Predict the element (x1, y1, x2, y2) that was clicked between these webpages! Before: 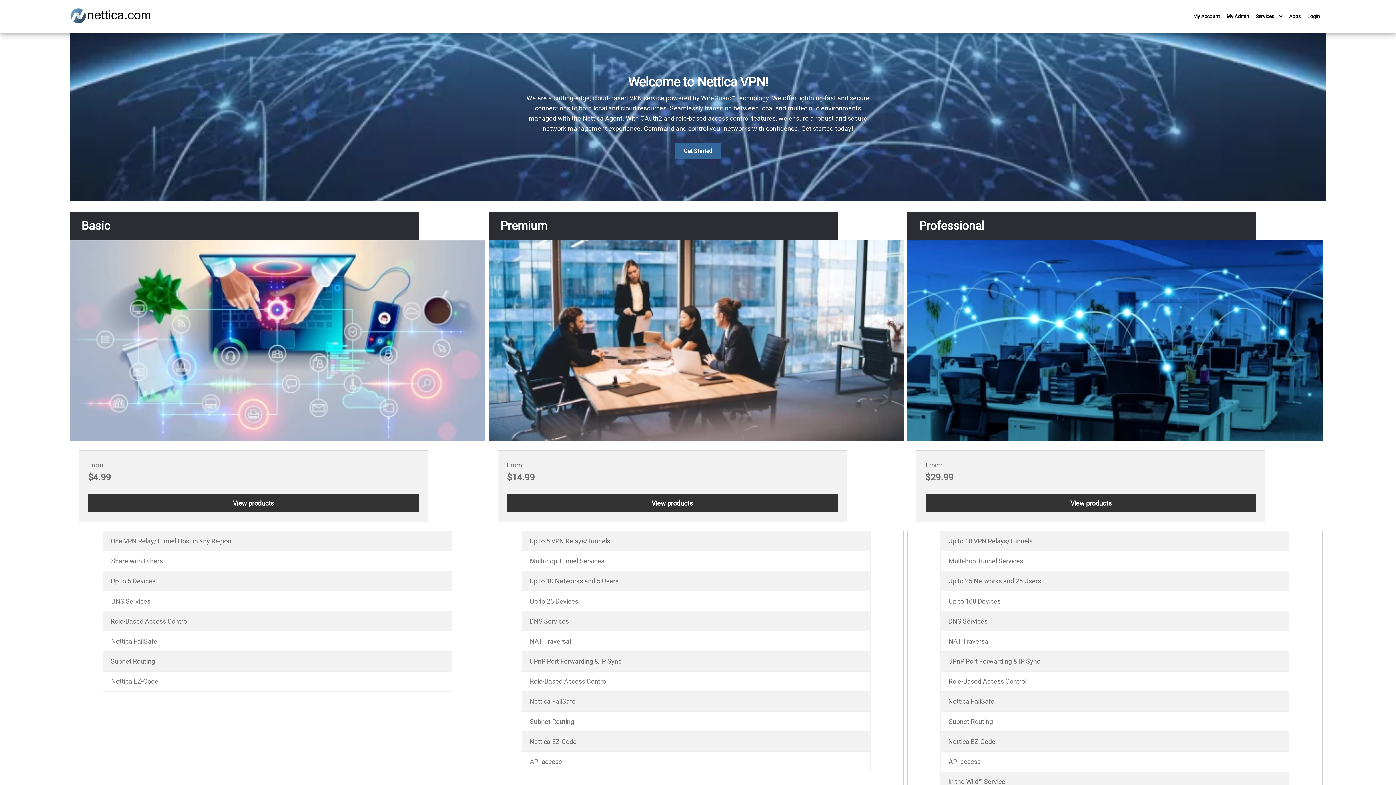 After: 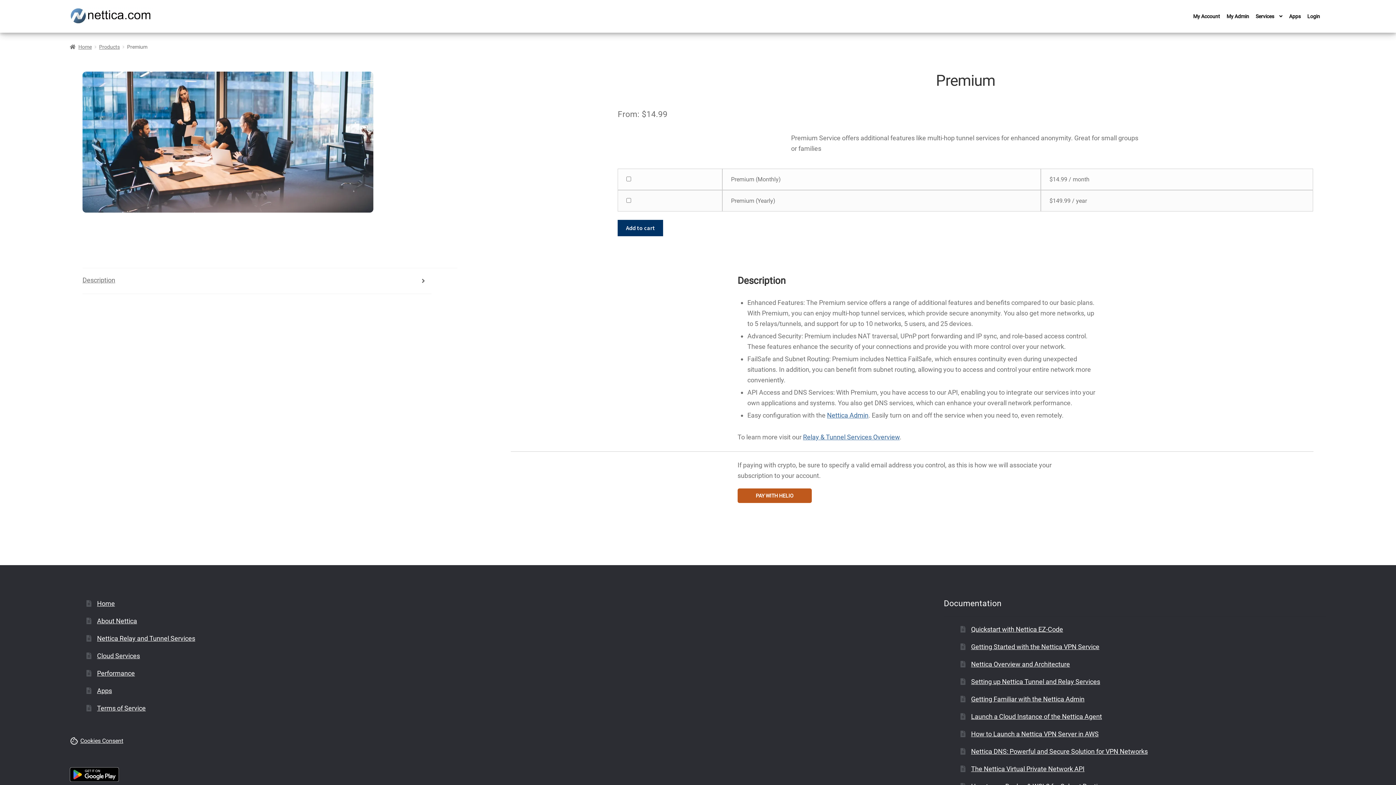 Action: bbox: (506, 494, 837, 512) label: View products in the “Premium” group